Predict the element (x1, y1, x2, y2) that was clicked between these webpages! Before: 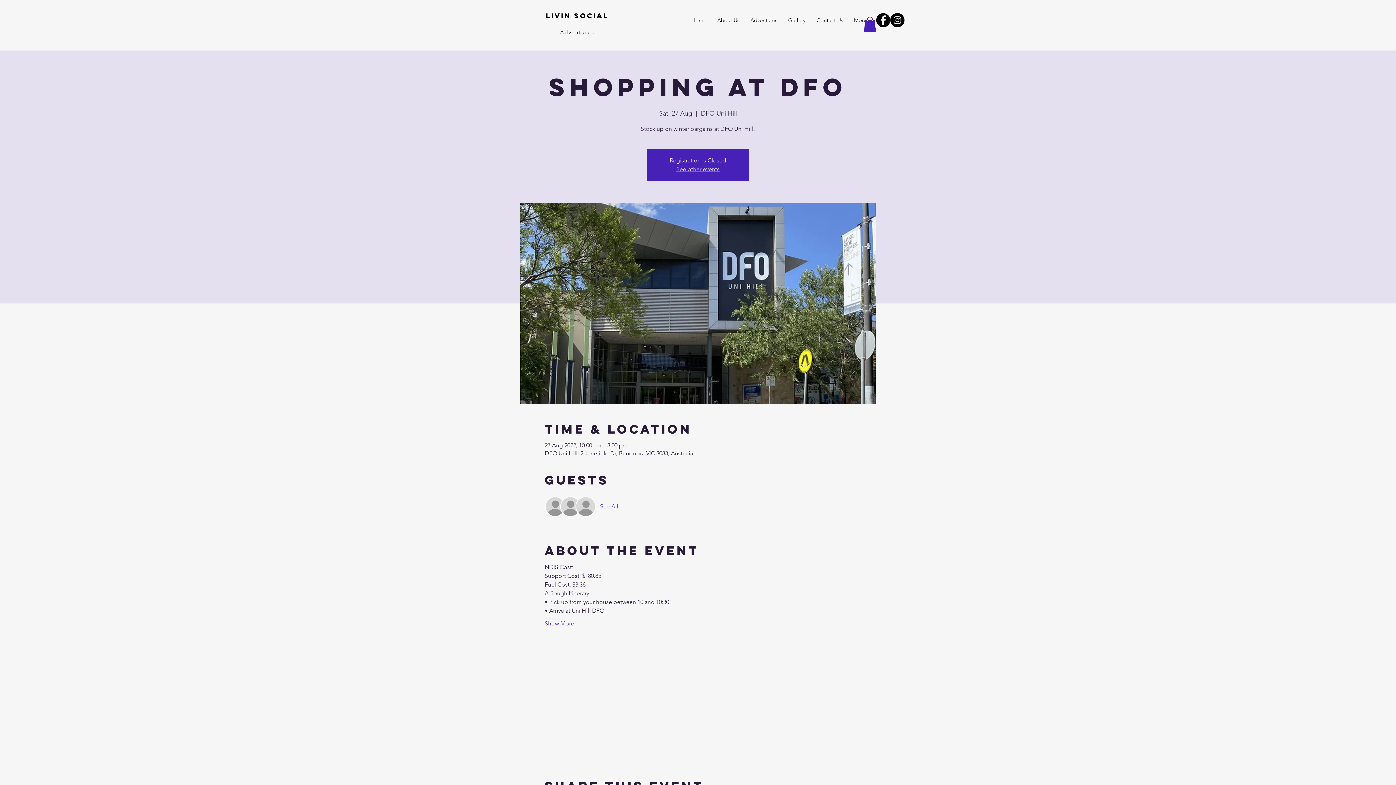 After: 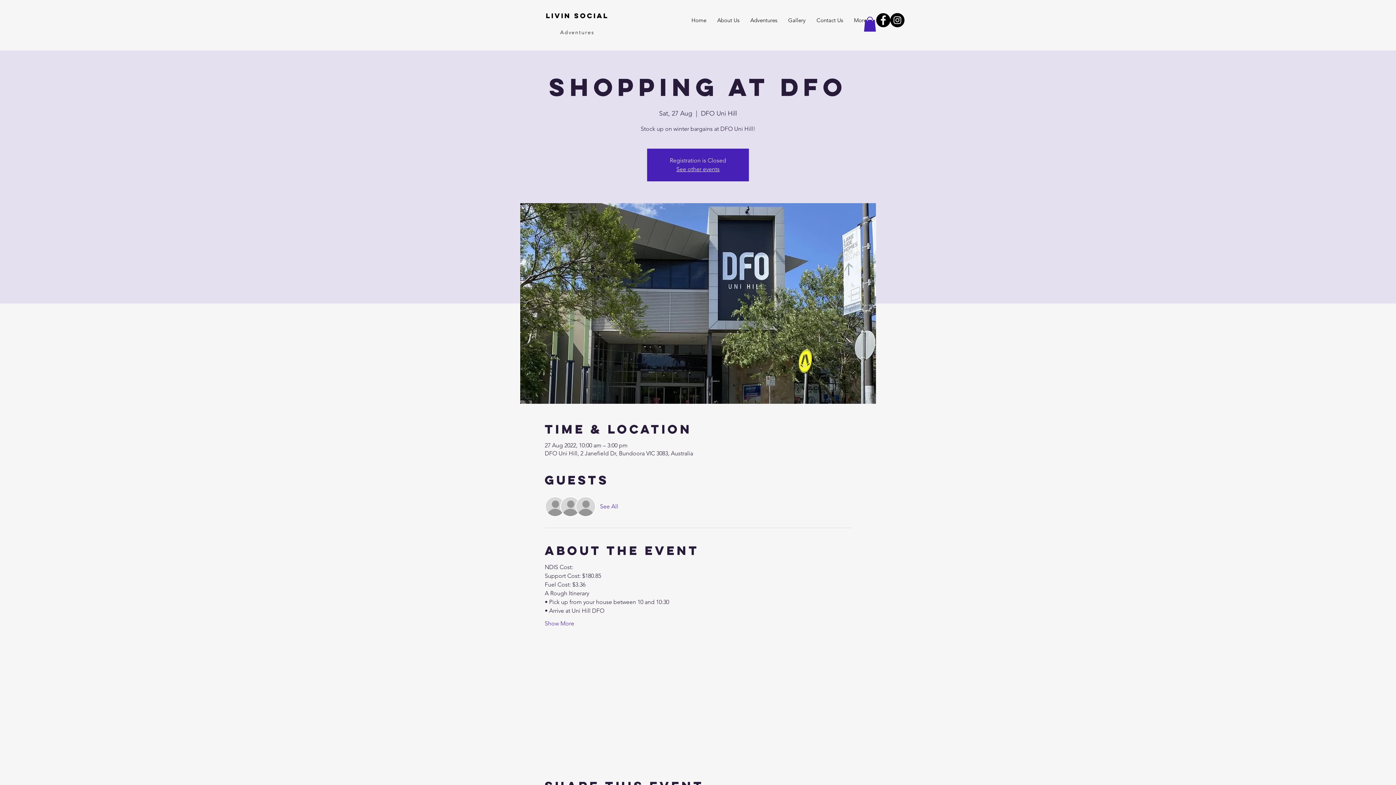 Action: label: Contact Us bbox: (811, 11, 848, 29)